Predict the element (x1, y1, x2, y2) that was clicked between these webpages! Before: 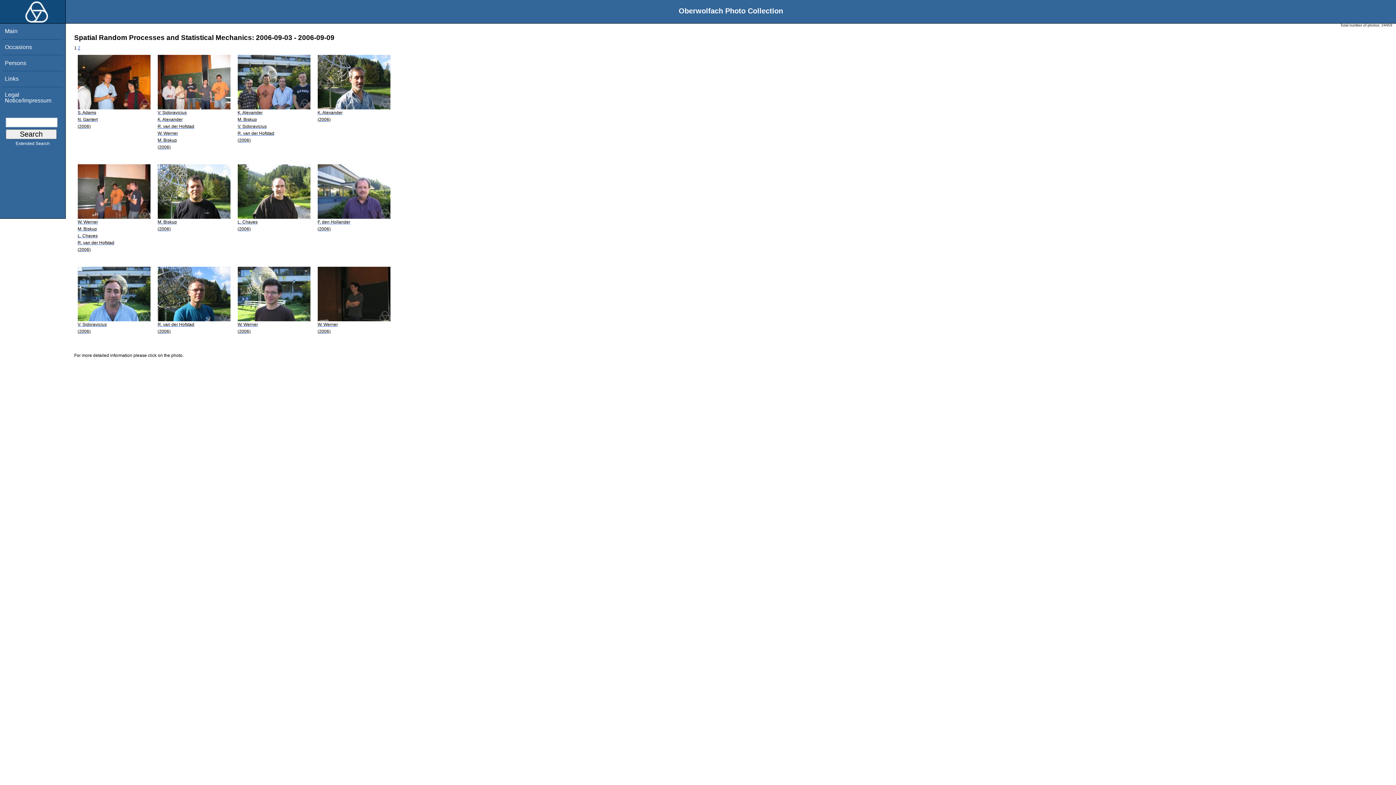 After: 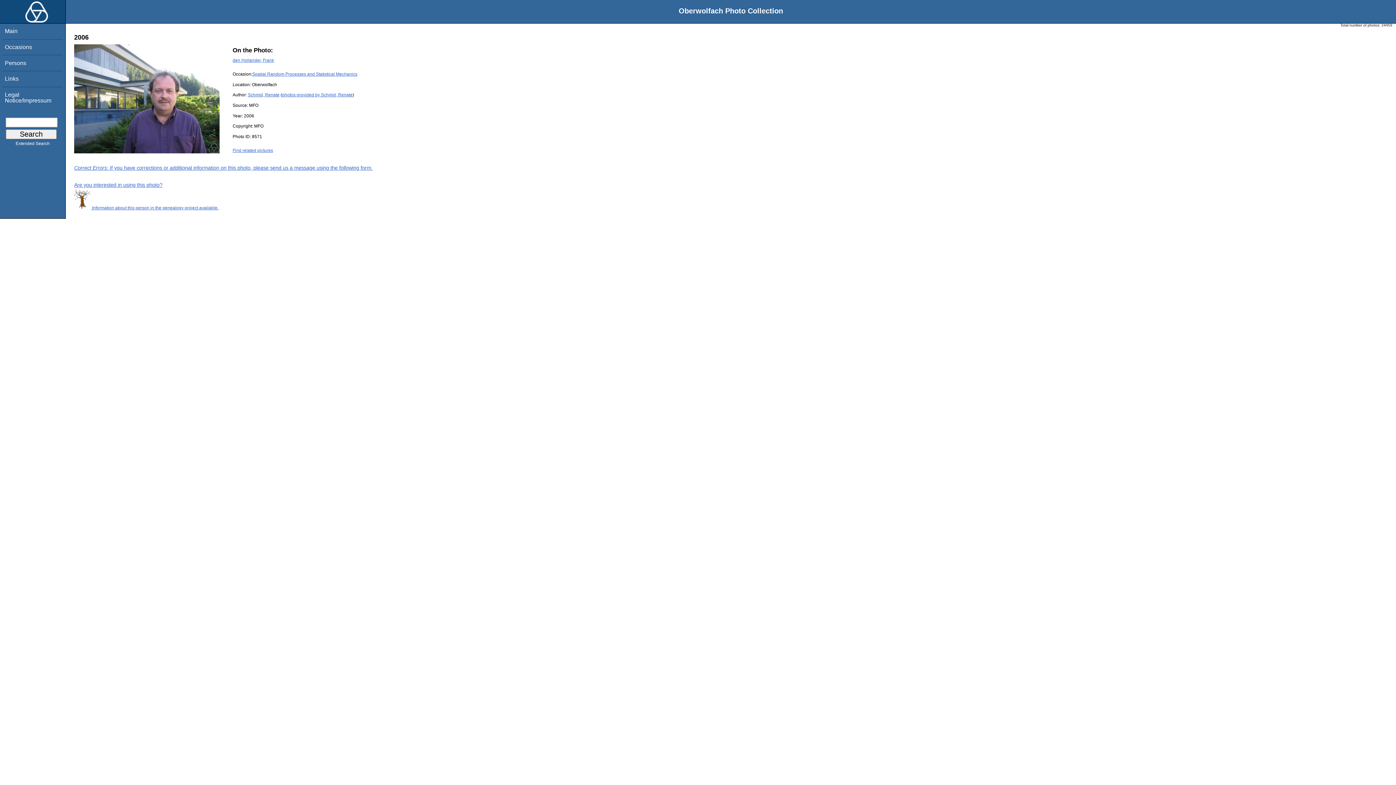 Action: label: F. den Hollander
(2006) bbox: (317, 214, 390, 232)